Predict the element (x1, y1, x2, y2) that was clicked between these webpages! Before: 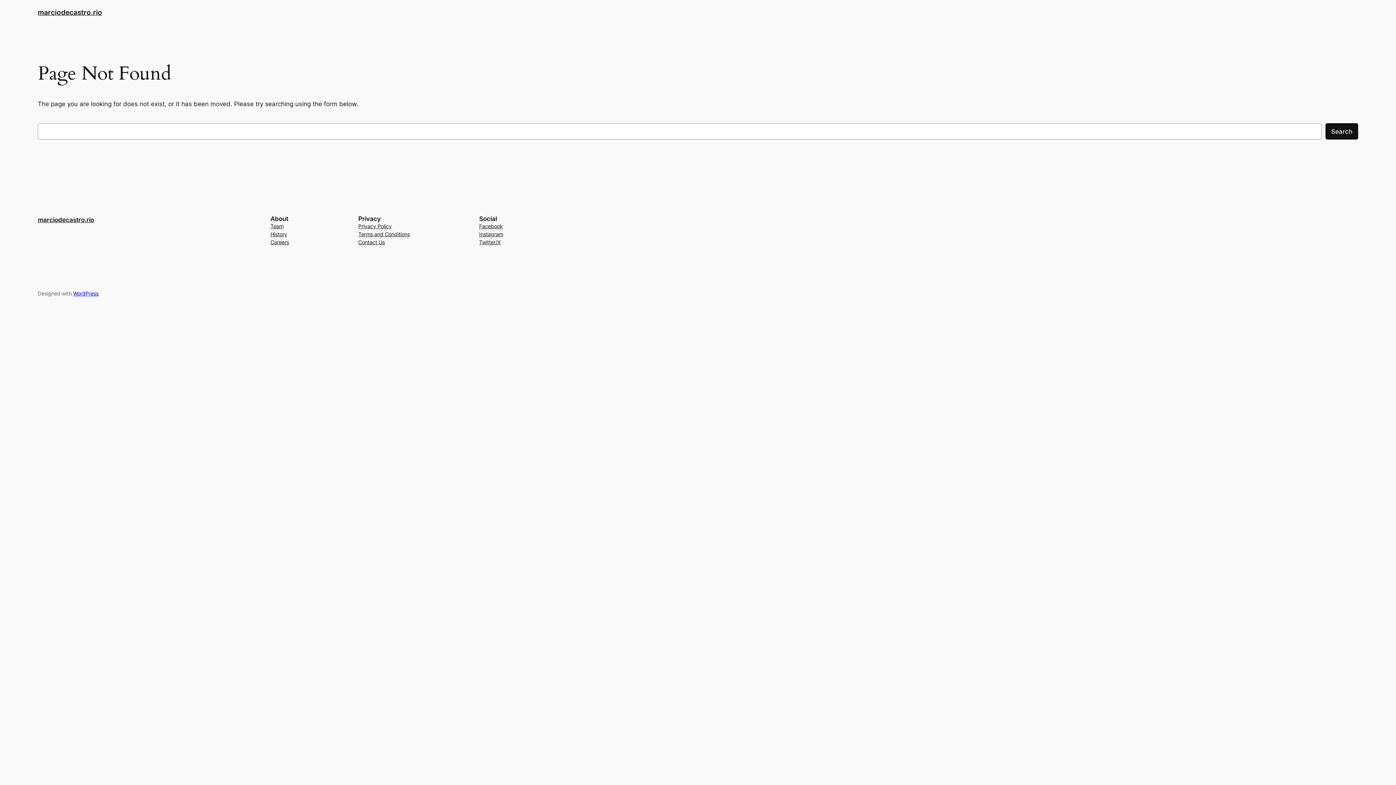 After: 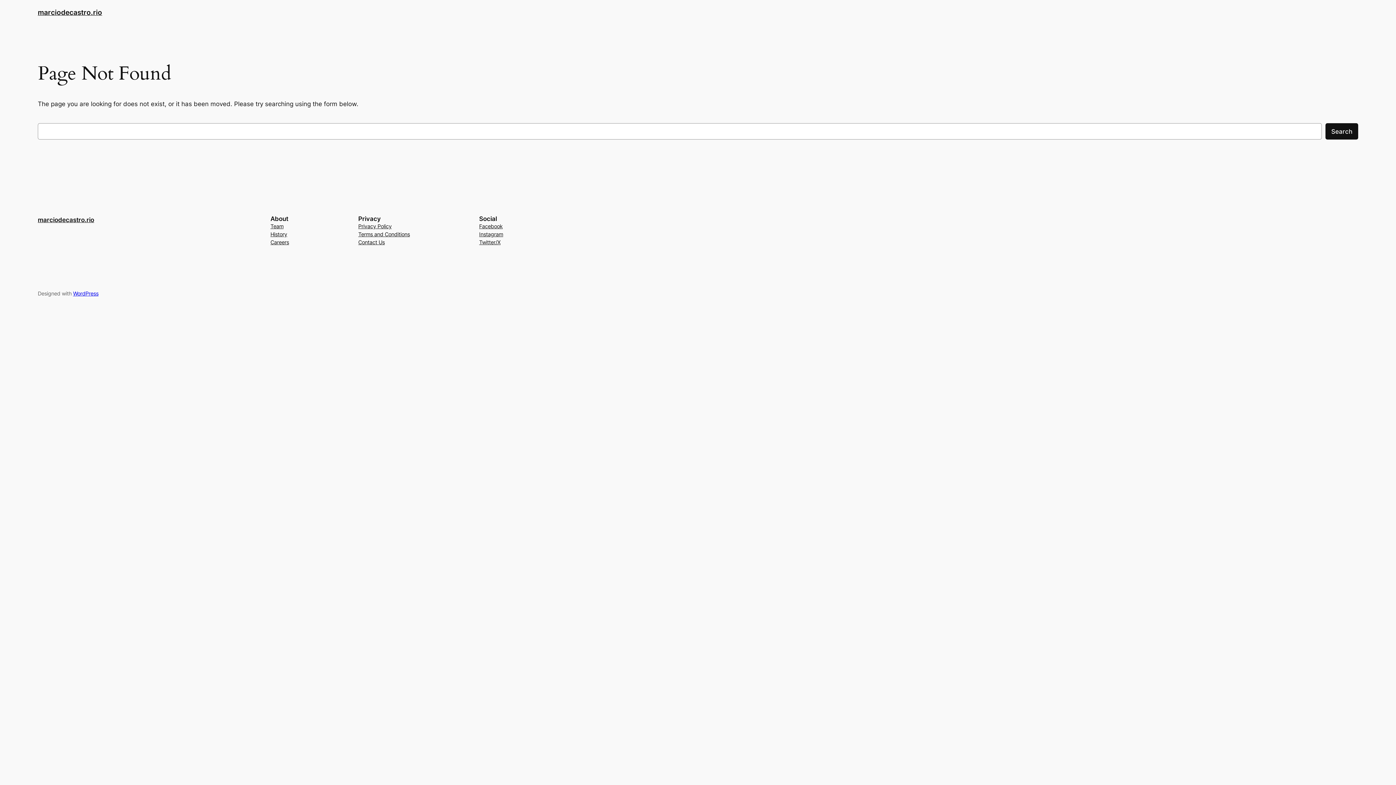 Action: bbox: (479, 230, 503, 238) label: Instagram